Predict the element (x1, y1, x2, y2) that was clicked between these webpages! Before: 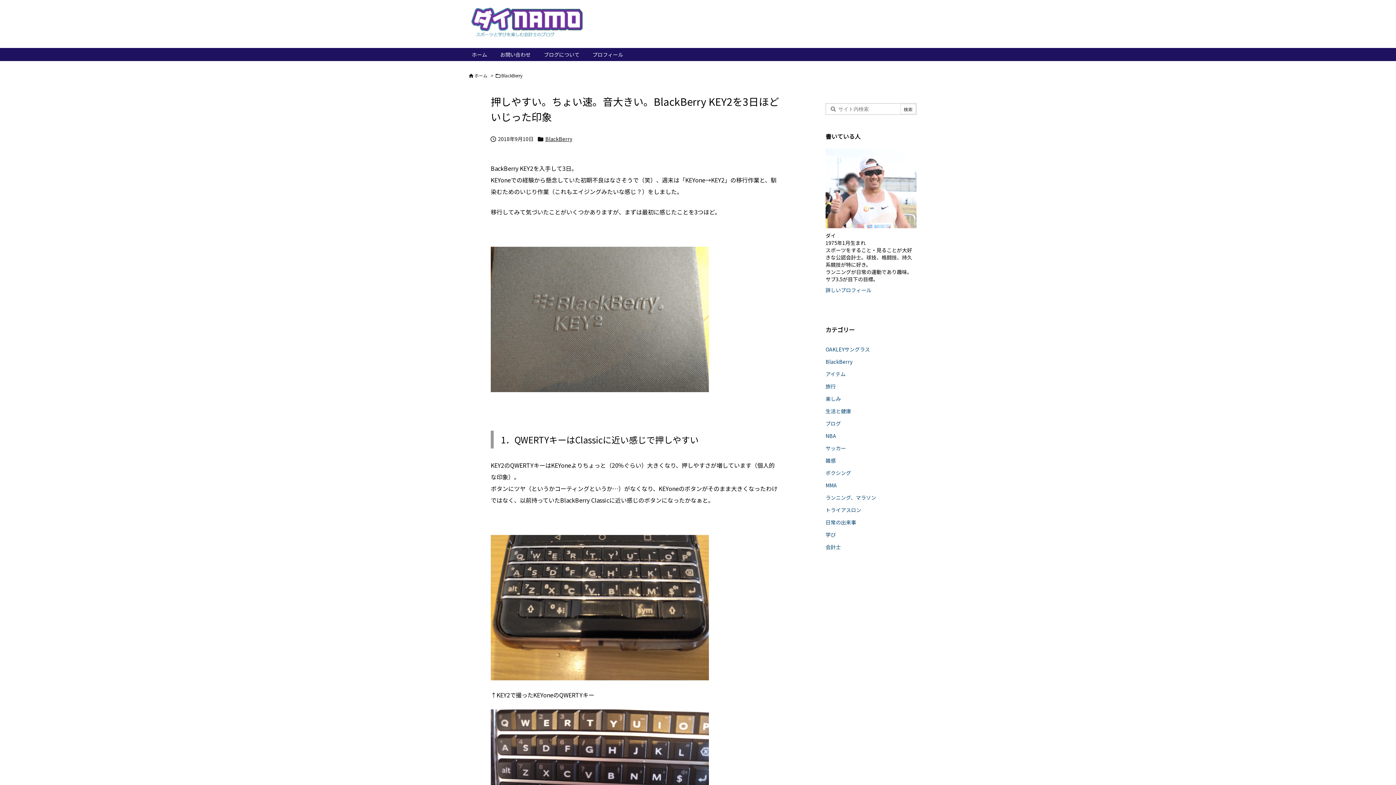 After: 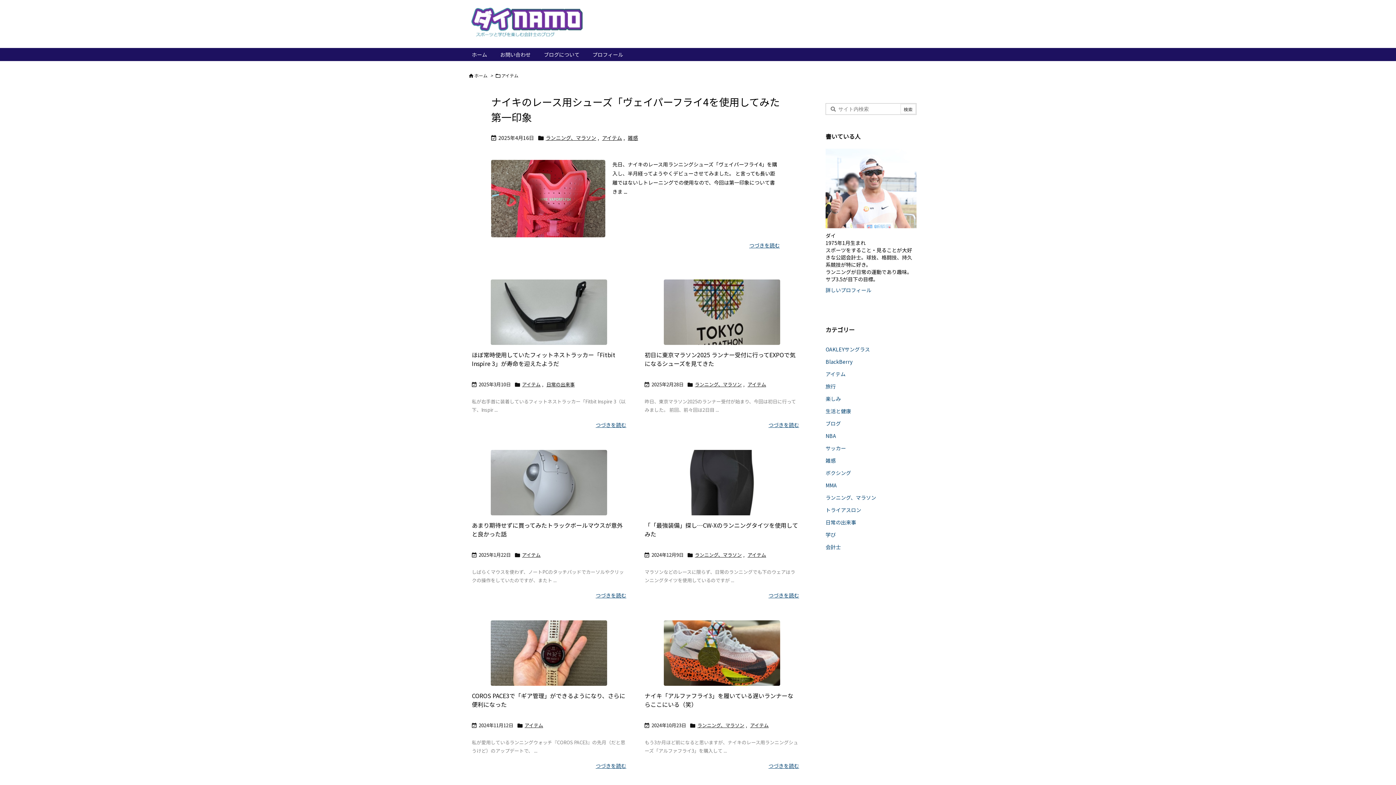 Action: bbox: (825, 367, 916, 380) label: アイテム